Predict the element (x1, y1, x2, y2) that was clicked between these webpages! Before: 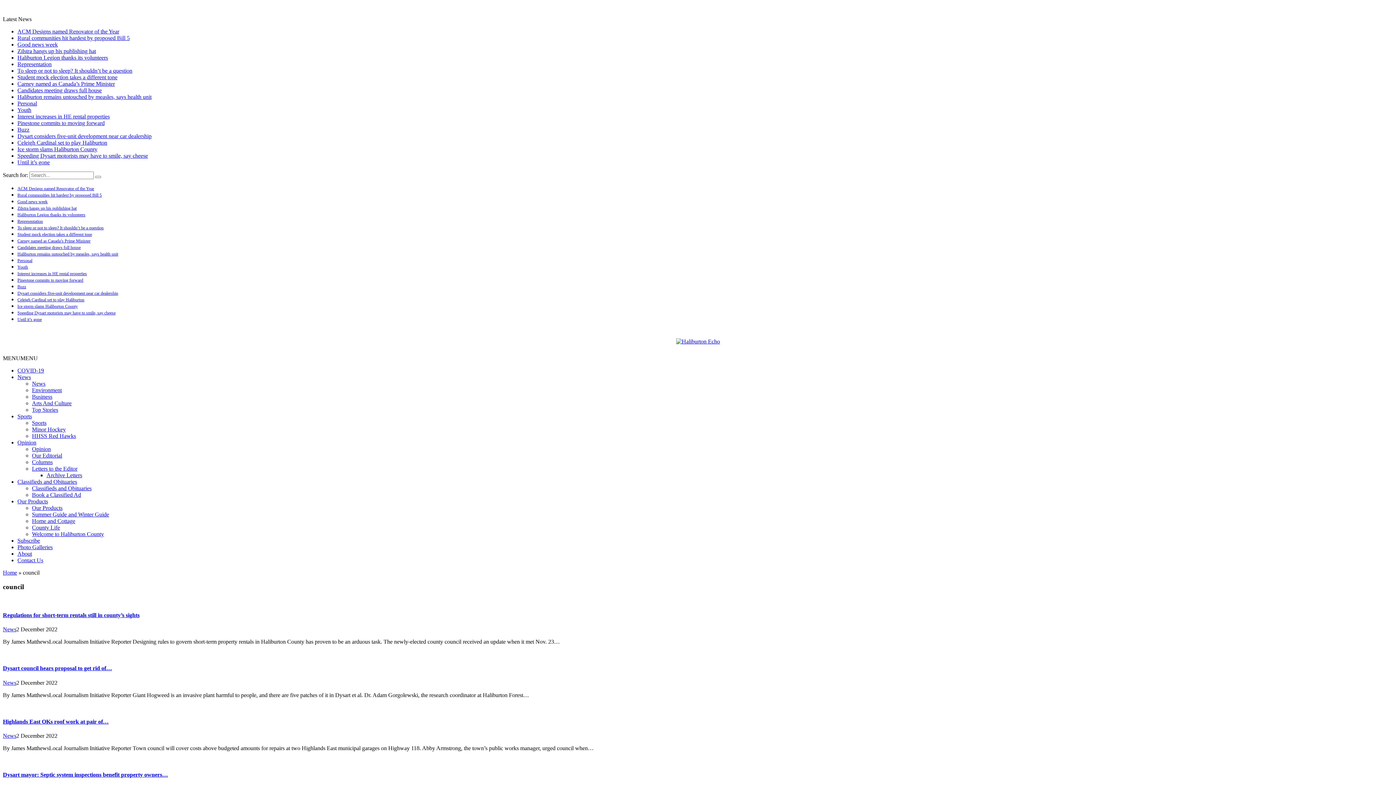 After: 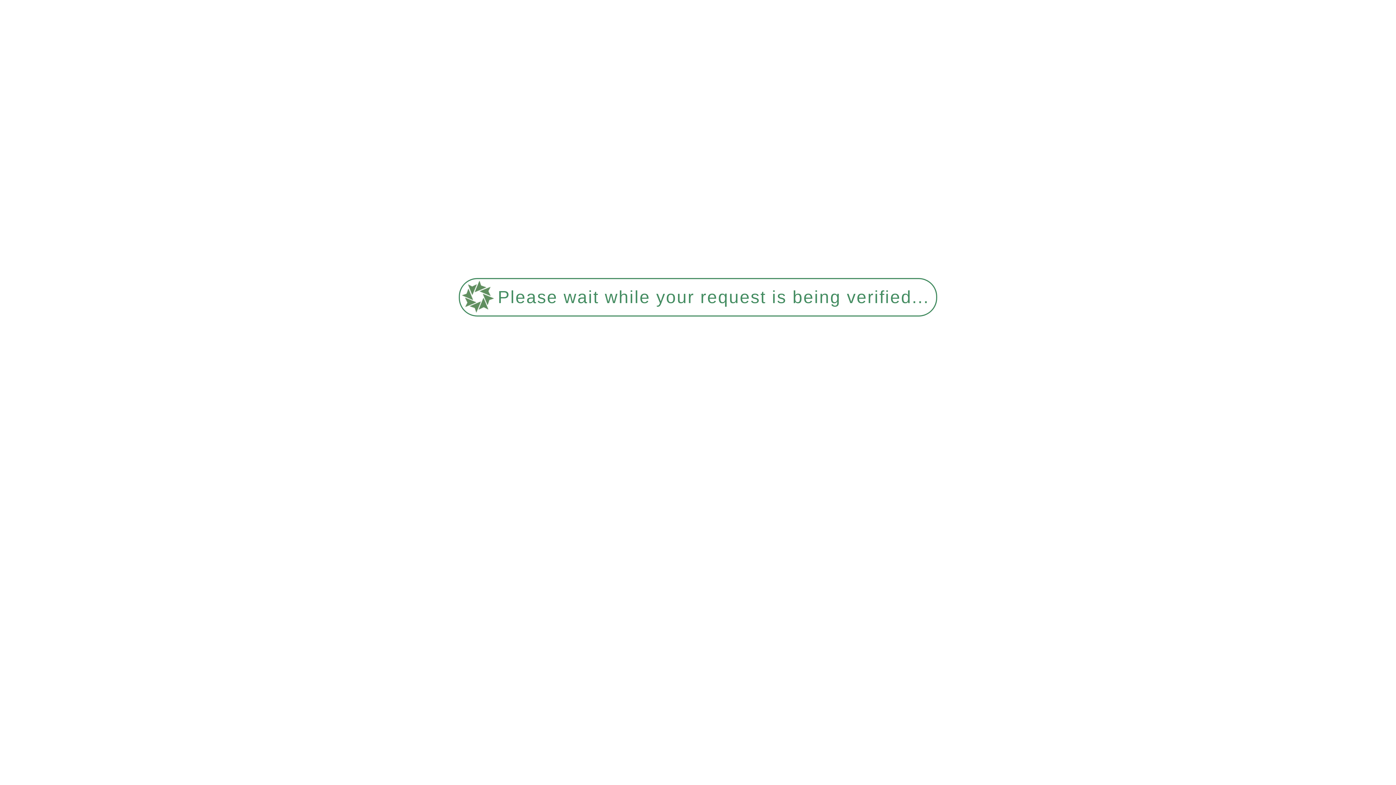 Action: label: Interest increases in HE rental properties bbox: (17, 113, 109, 119)